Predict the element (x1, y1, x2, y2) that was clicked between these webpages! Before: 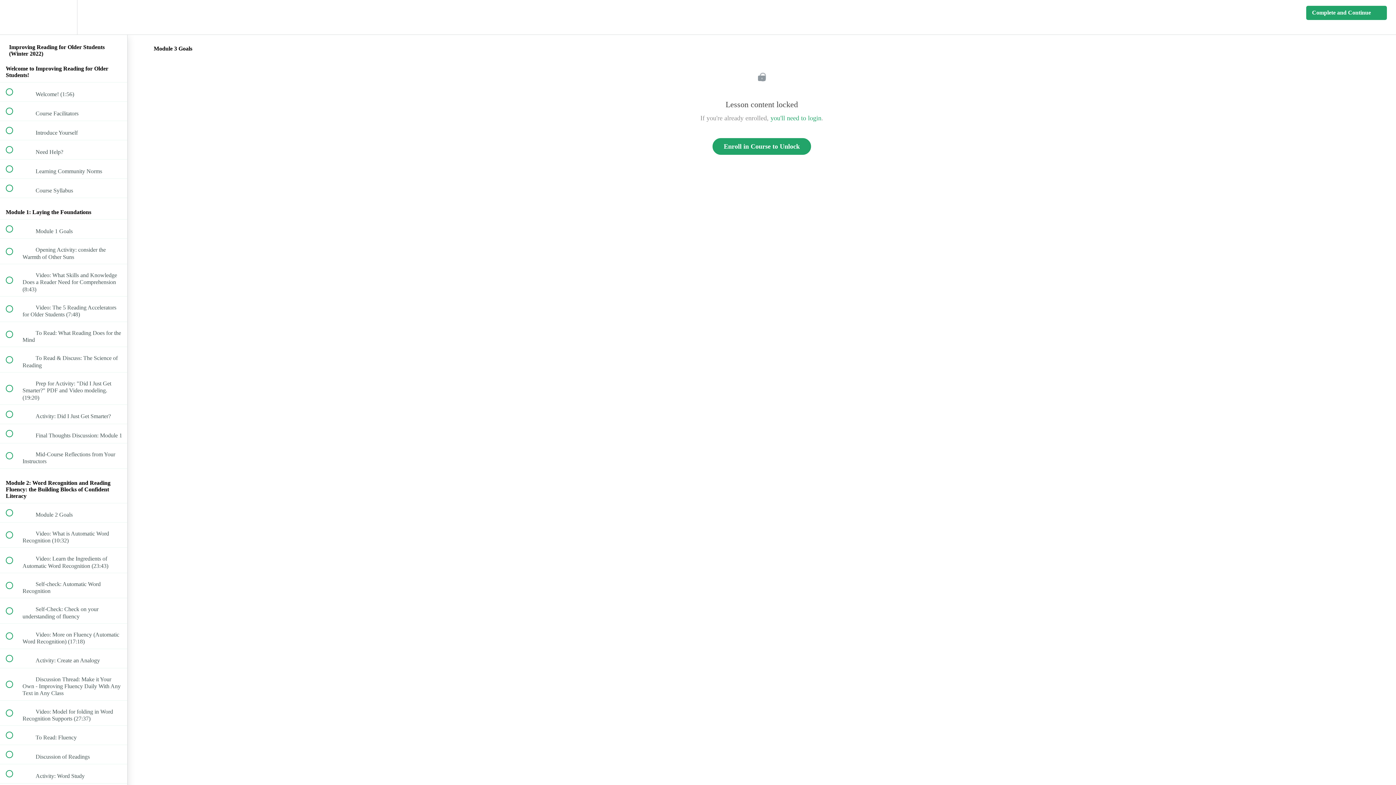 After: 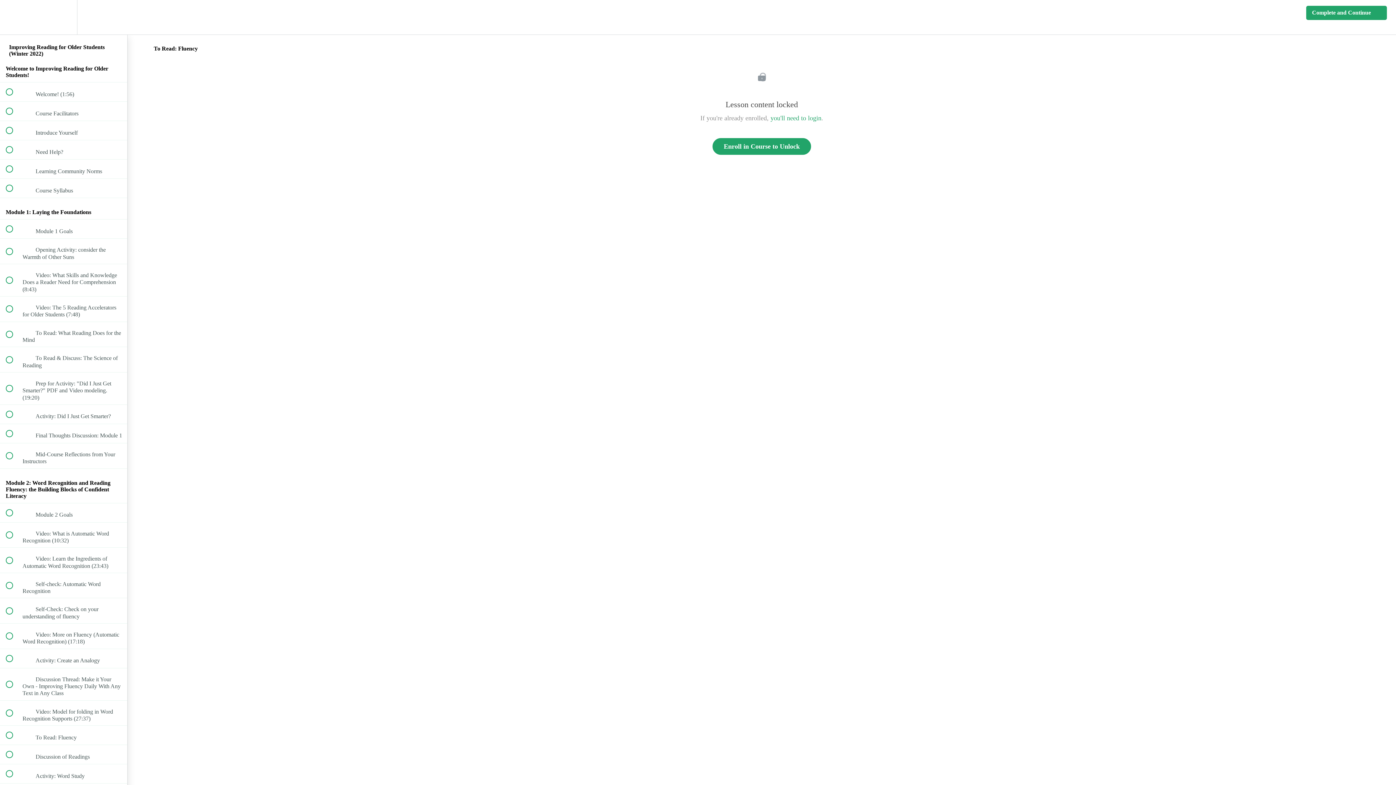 Action: bbox: (0, 726, 127, 745) label:  
 To Read: Fluency